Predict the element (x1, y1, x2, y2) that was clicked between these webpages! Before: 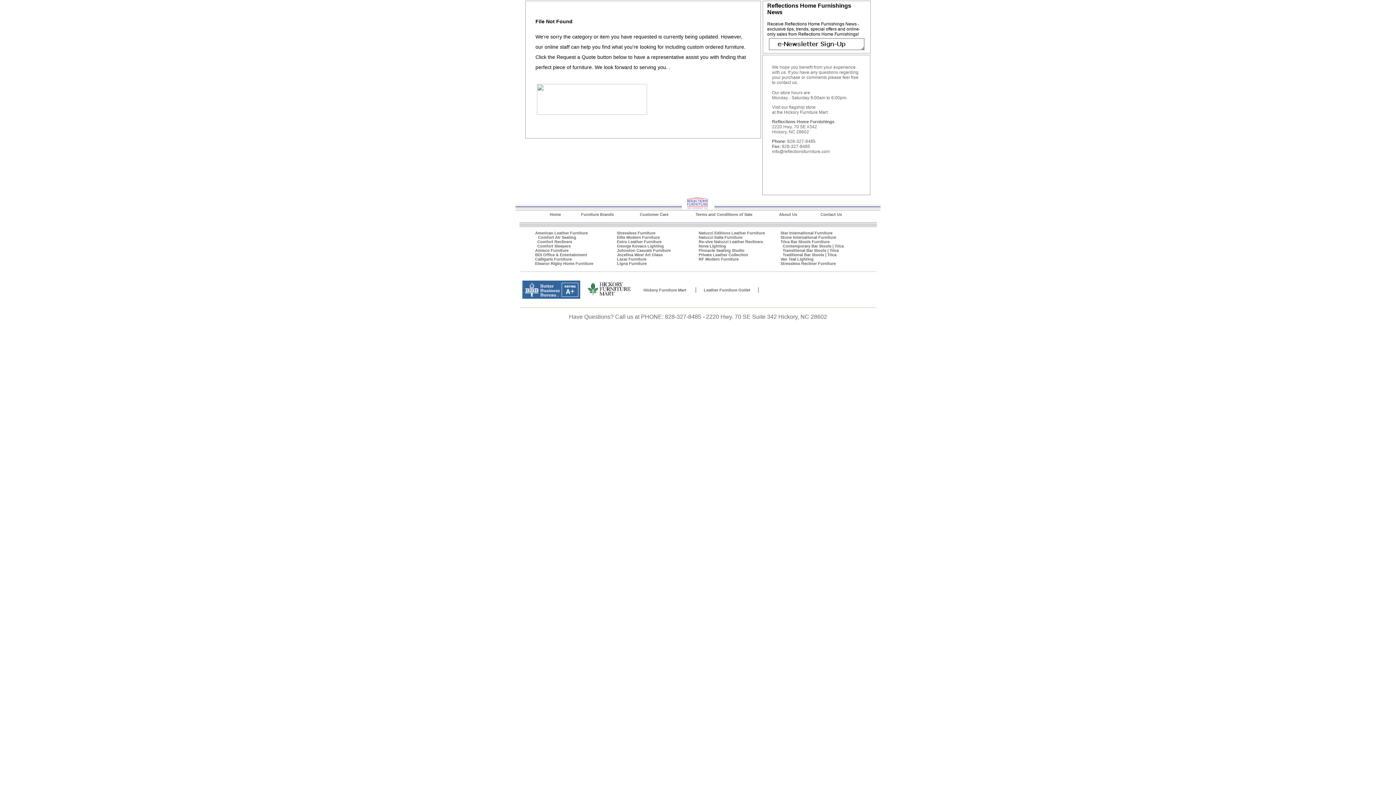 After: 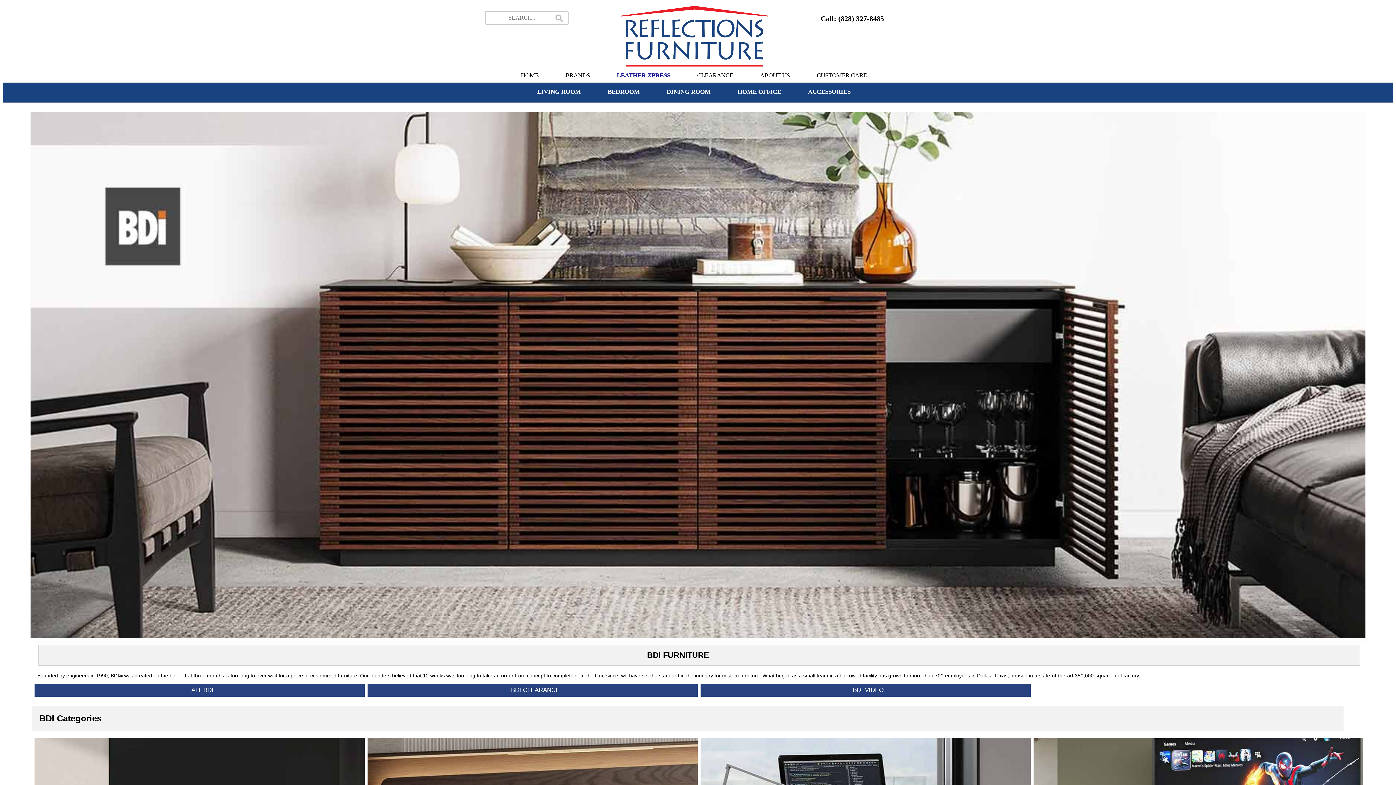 Action: bbox: (535, 252, 587, 257) label: BDI Office & Entertainment